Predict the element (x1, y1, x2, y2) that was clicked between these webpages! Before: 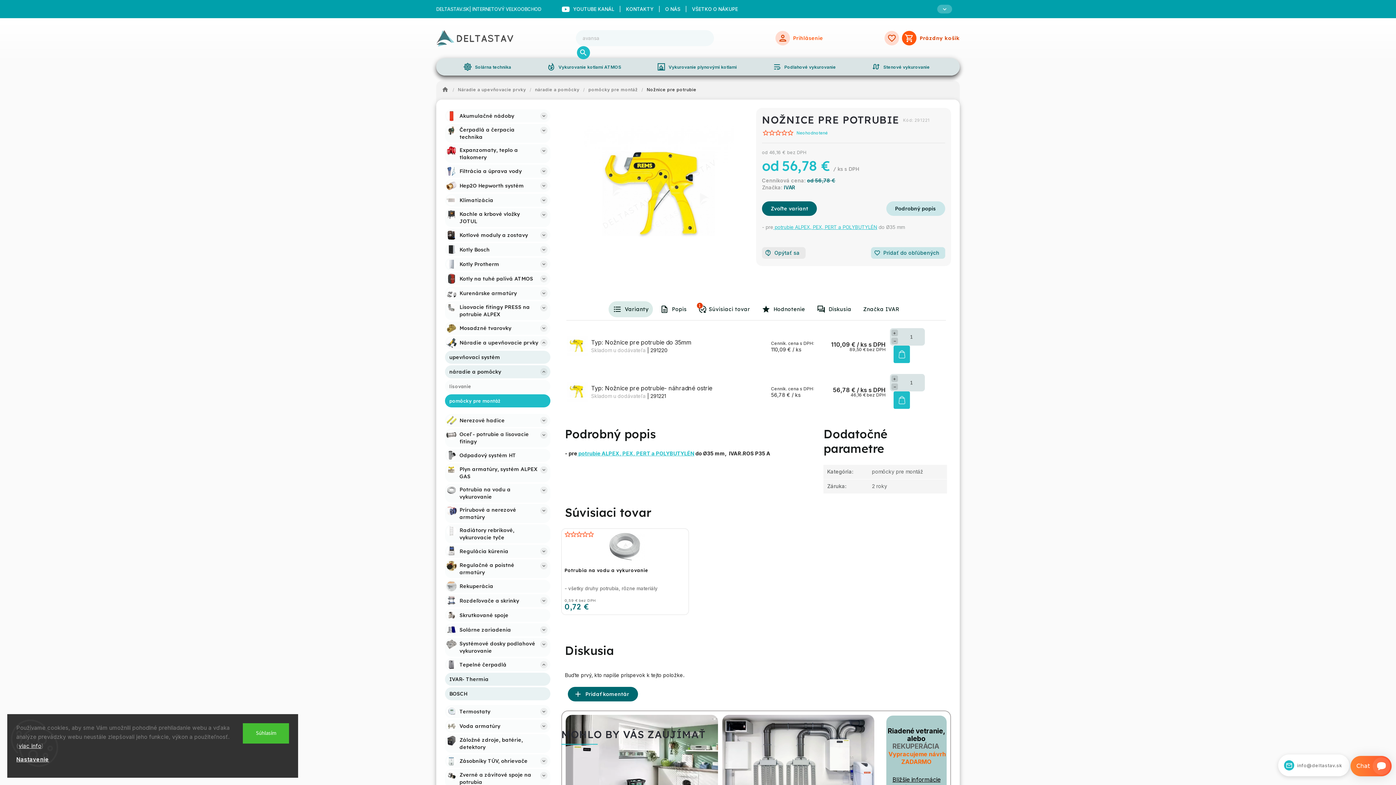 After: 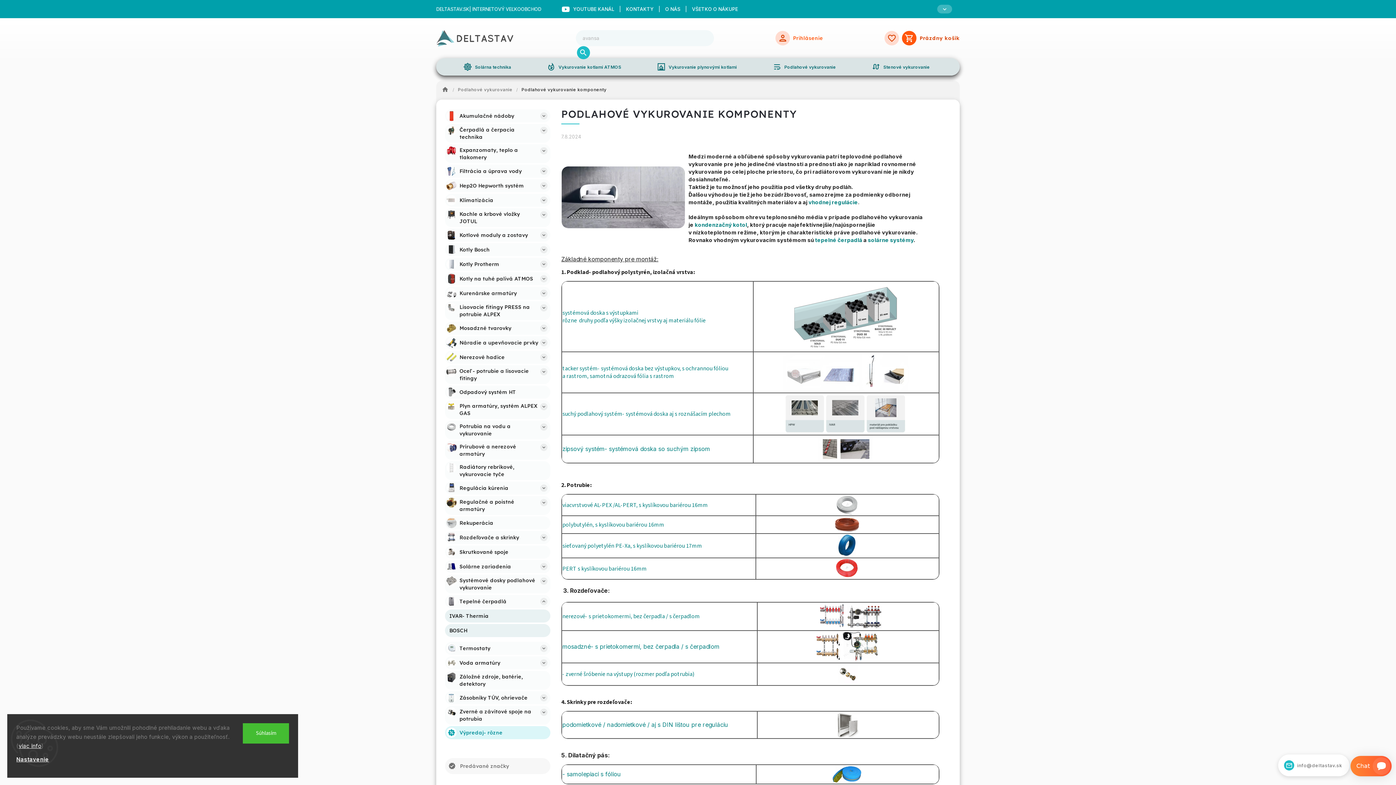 Action: label: wrap_text
Podlahové vykurovanie bbox: (767, 59, 844, 74)